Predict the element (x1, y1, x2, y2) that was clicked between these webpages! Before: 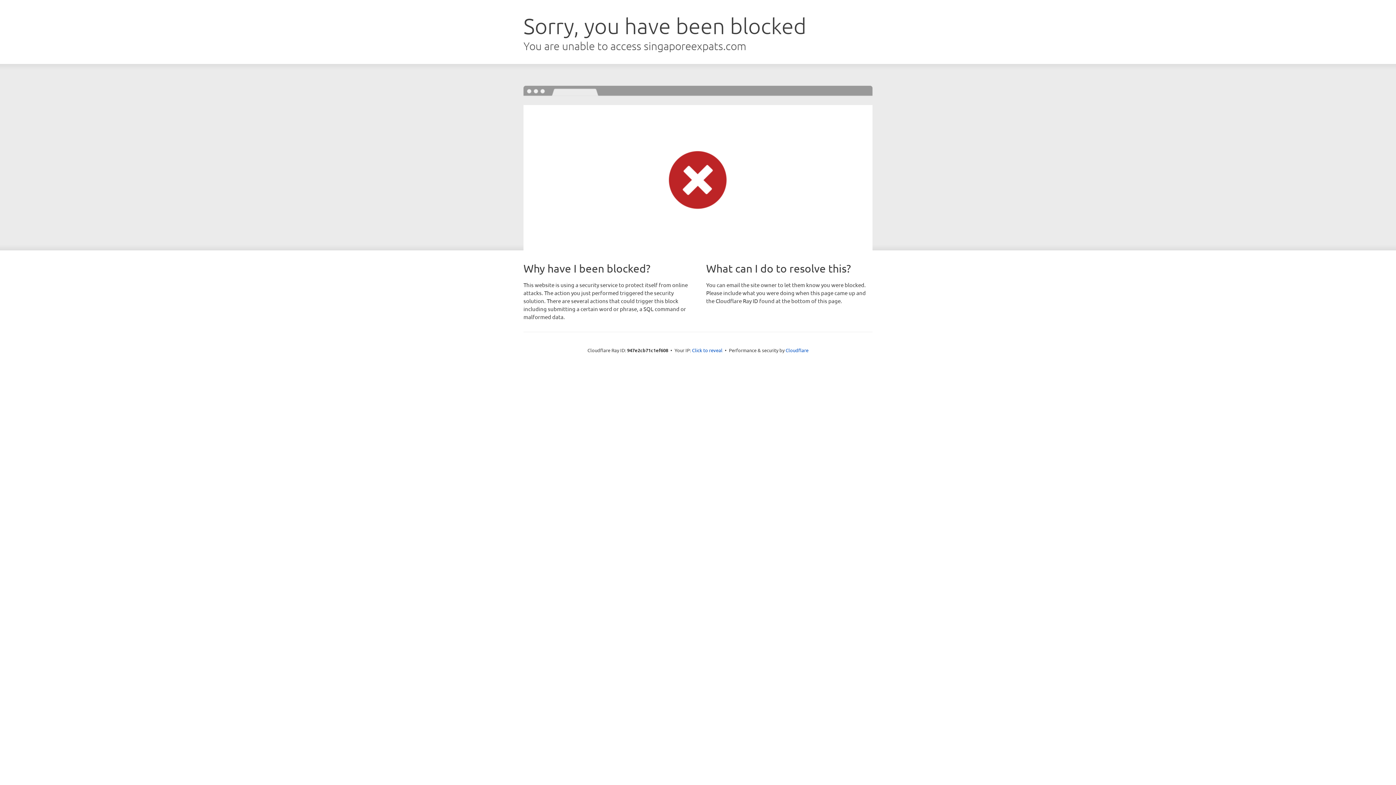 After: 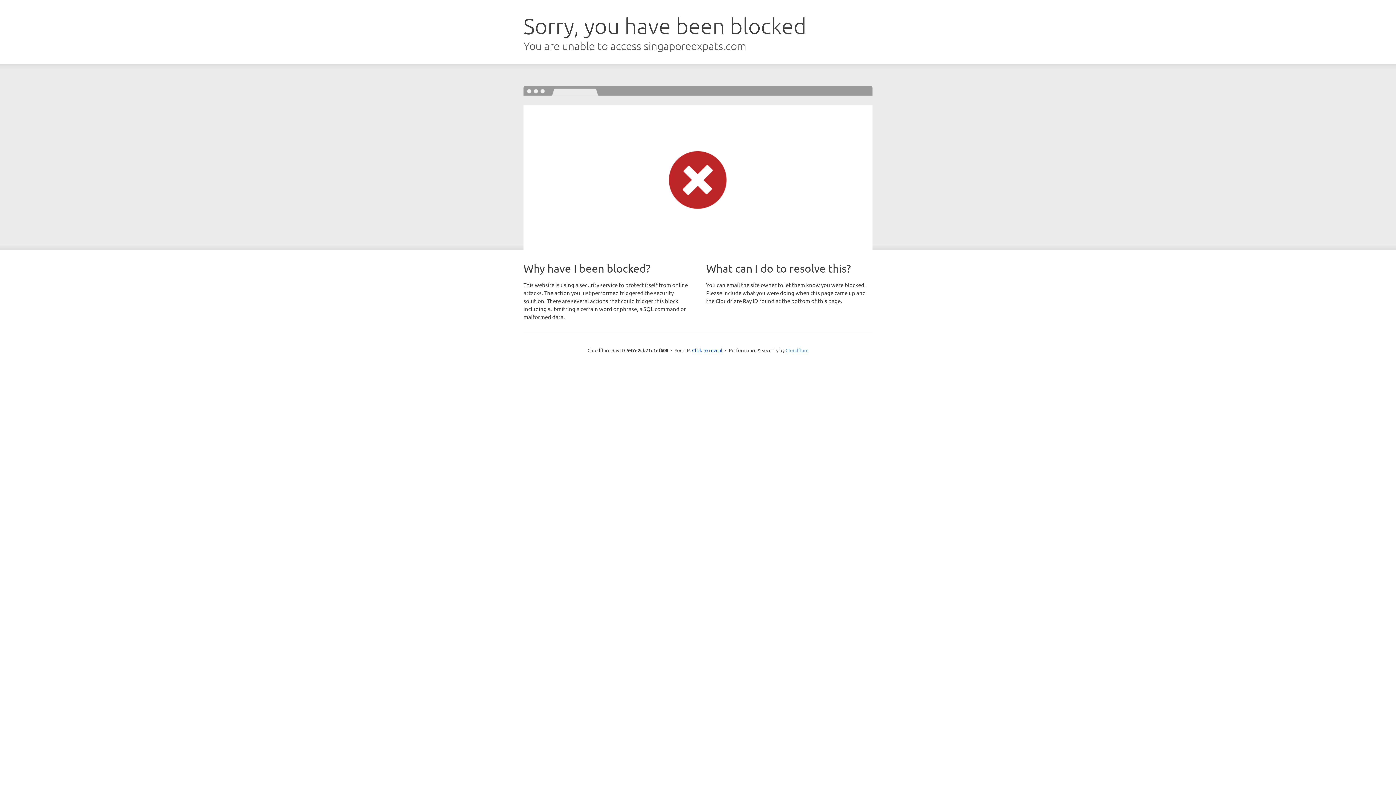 Action: bbox: (785, 347, 808, 353) label: Cloudflare